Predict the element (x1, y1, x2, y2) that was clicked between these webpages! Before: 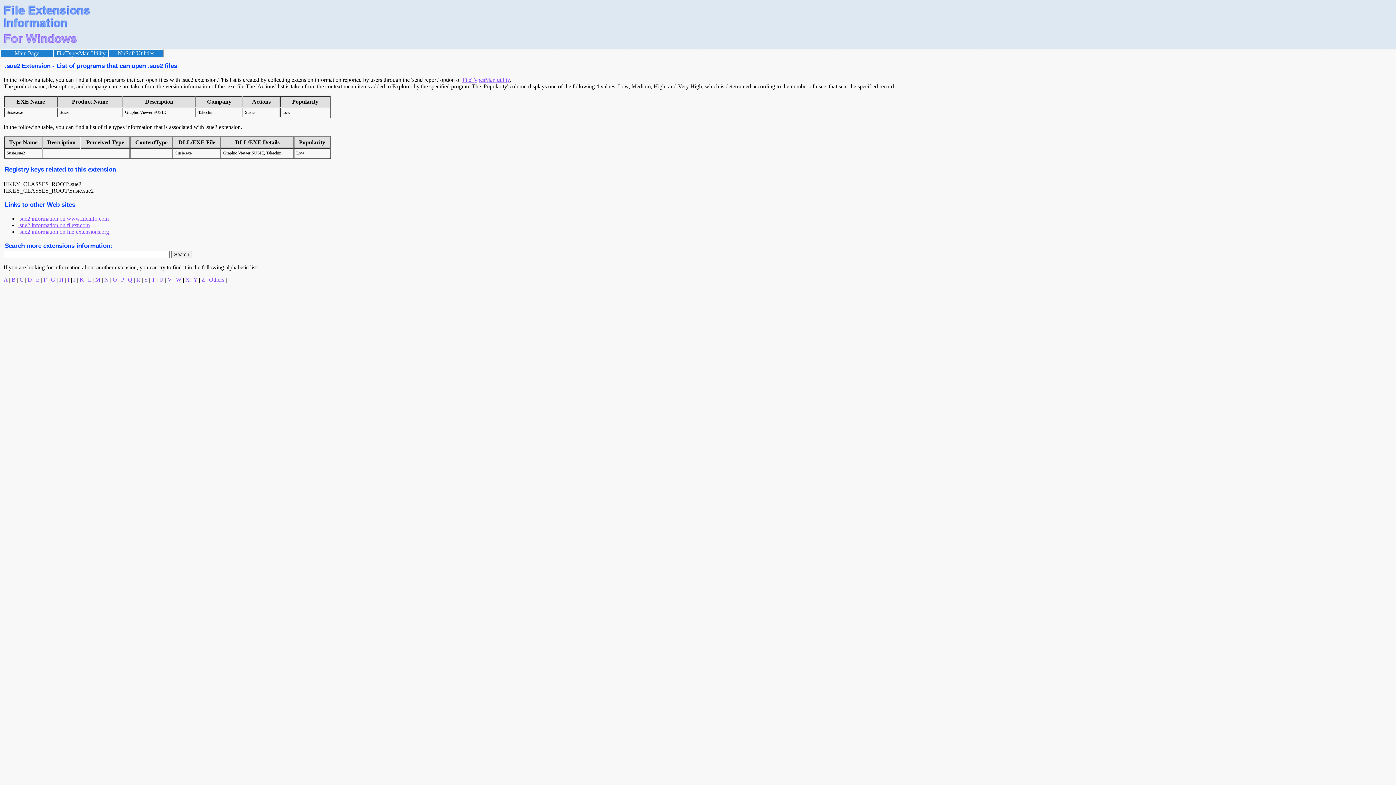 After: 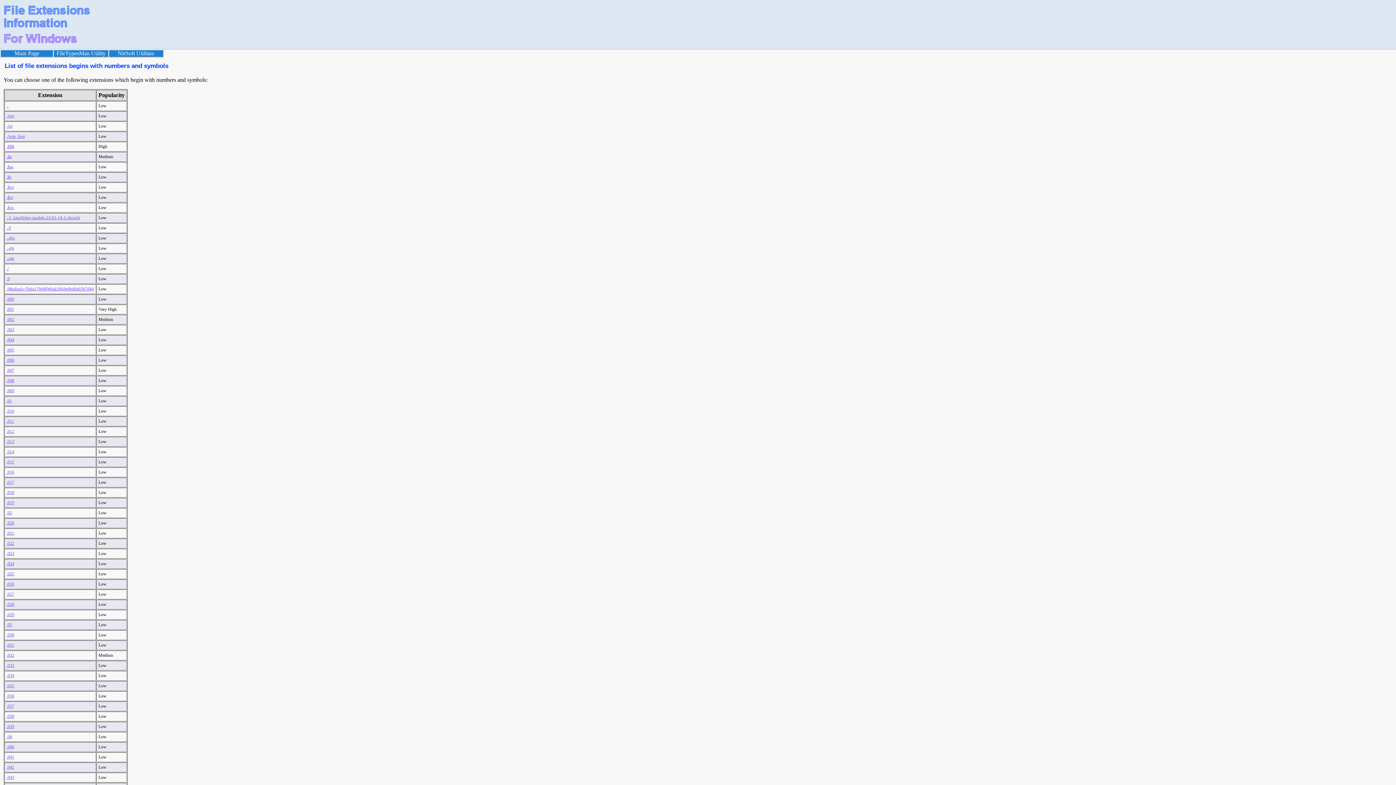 Action: bbox: (209, 276, 224, 282) label: Others